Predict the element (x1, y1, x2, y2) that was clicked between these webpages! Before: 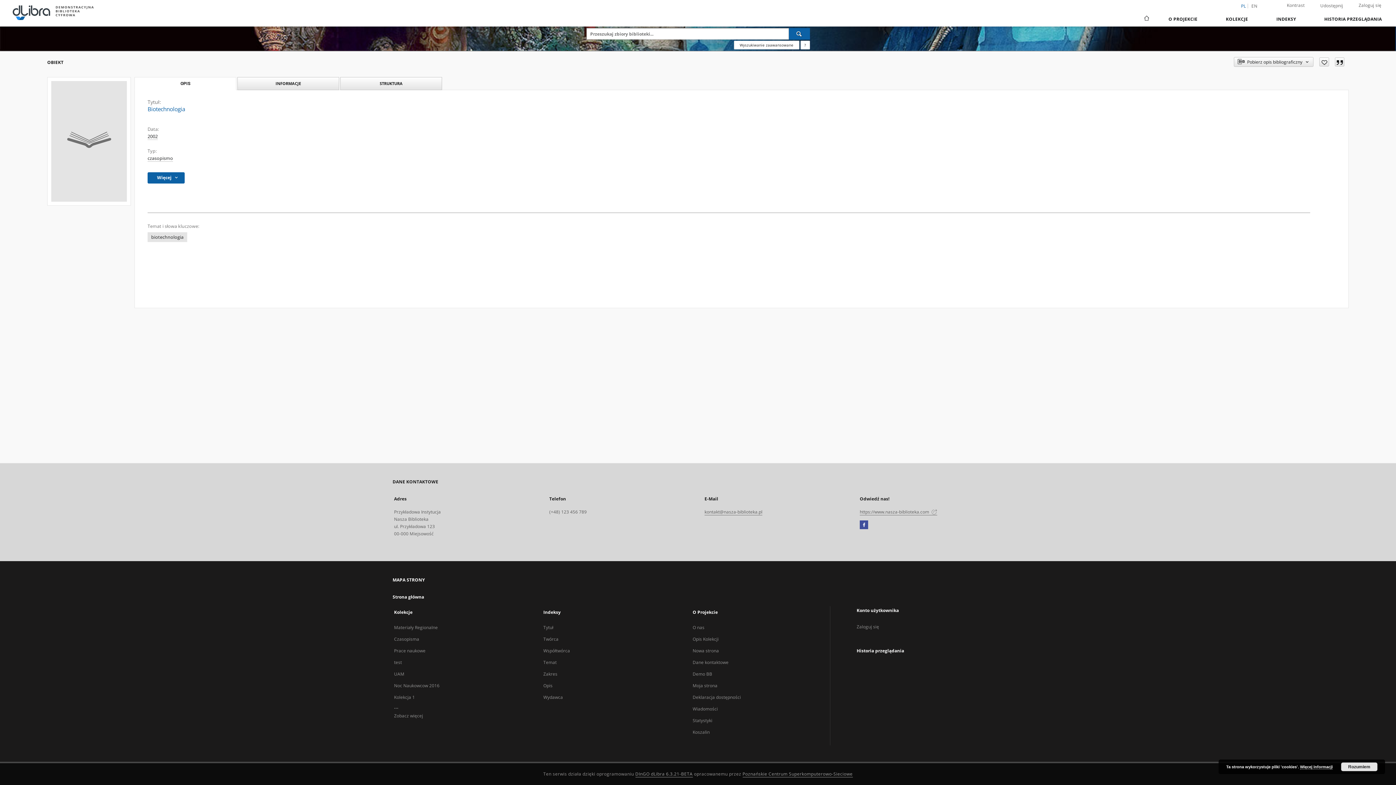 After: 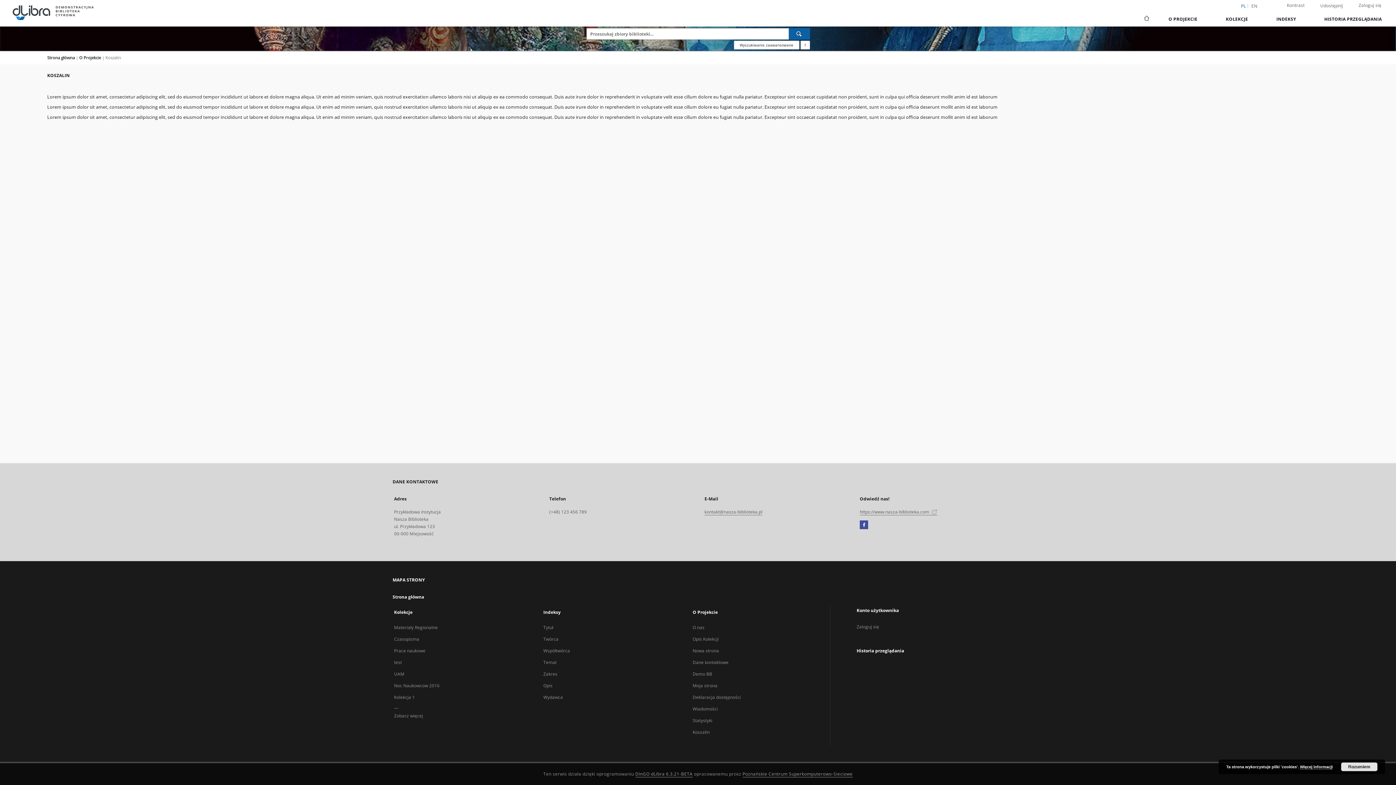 Action: label: Koszalin bbox: (692, 729, 709, 736)